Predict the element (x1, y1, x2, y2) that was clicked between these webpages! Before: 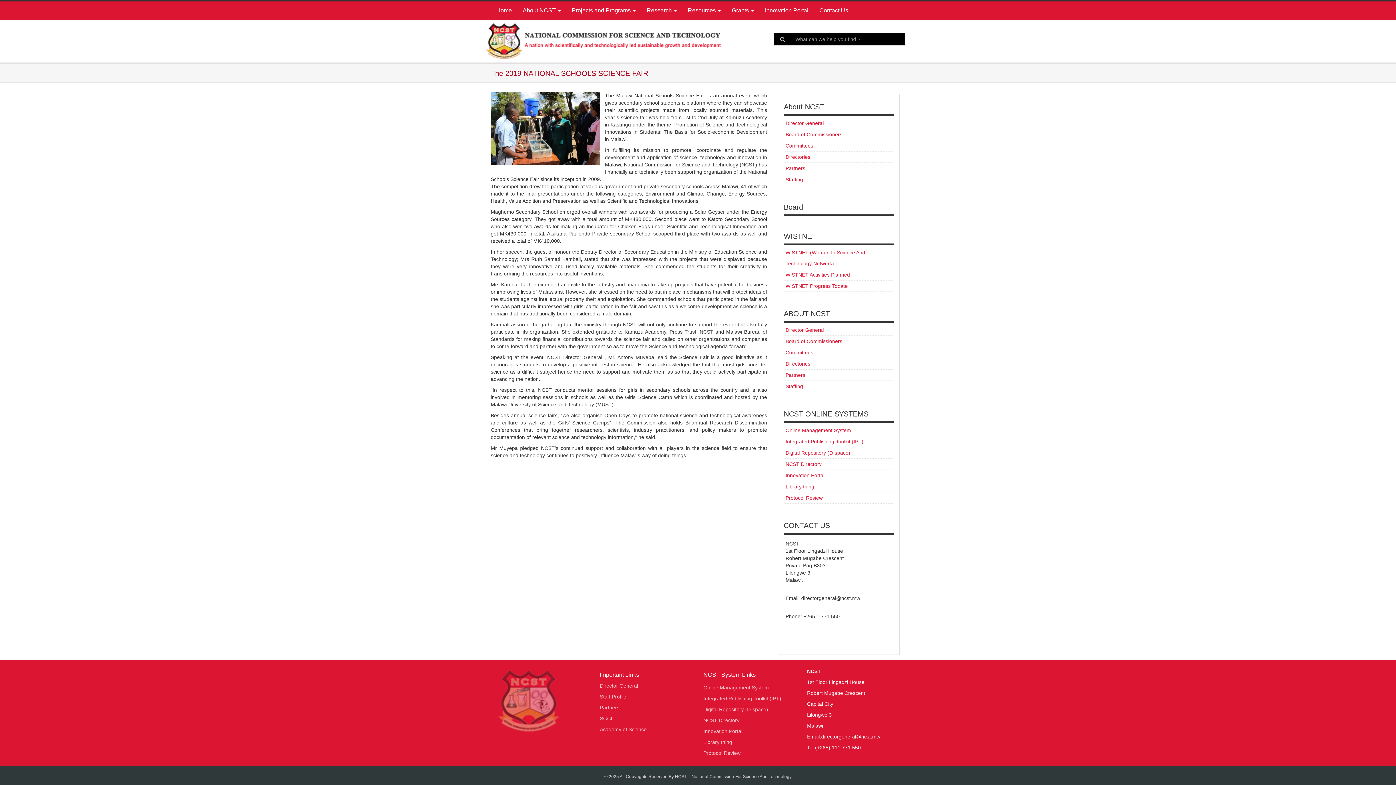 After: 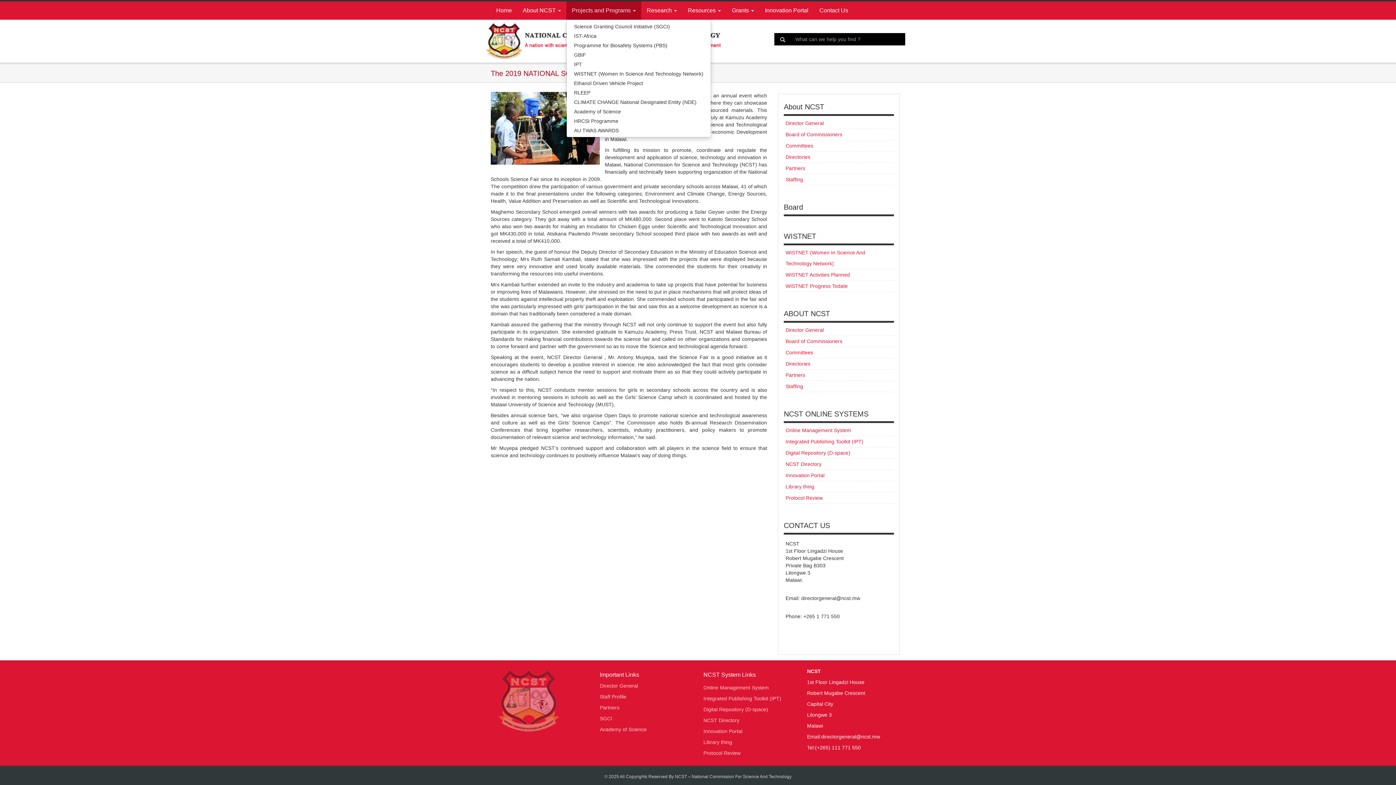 Action: bbox: (566, 1, 641, 19) label: Projects and Programs 